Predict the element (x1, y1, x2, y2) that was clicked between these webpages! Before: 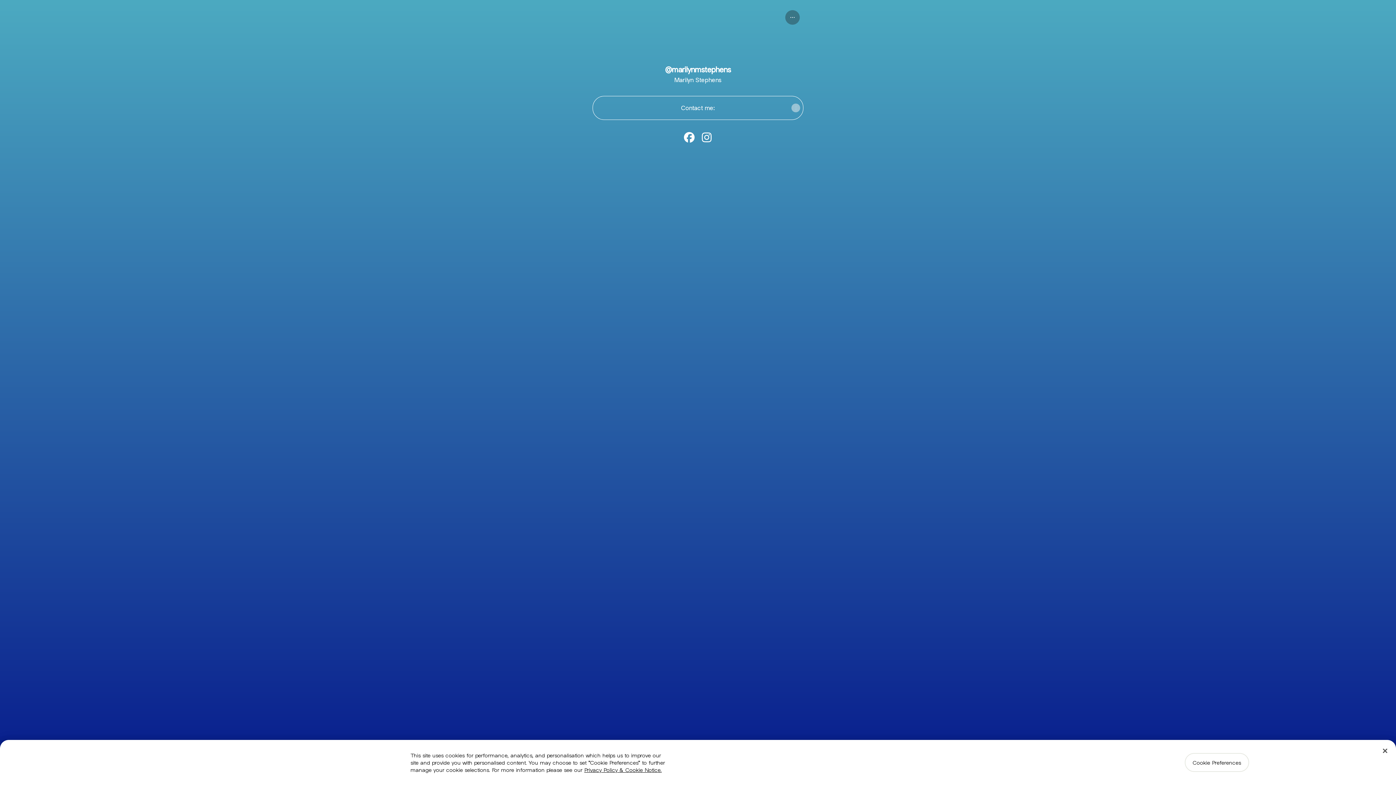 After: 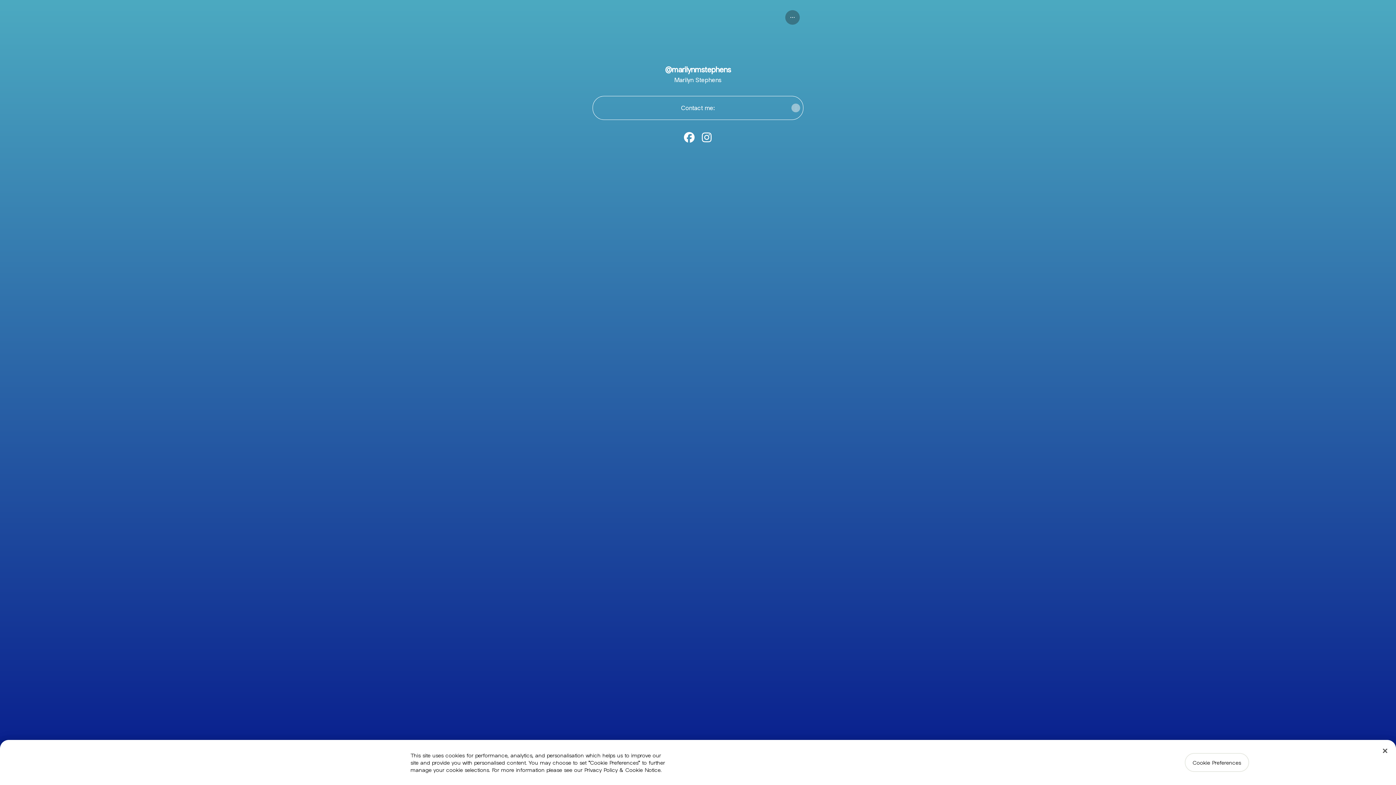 Action: label: More information about your privacy, opens in a new tab bbox: (584, 766, 661, 773)